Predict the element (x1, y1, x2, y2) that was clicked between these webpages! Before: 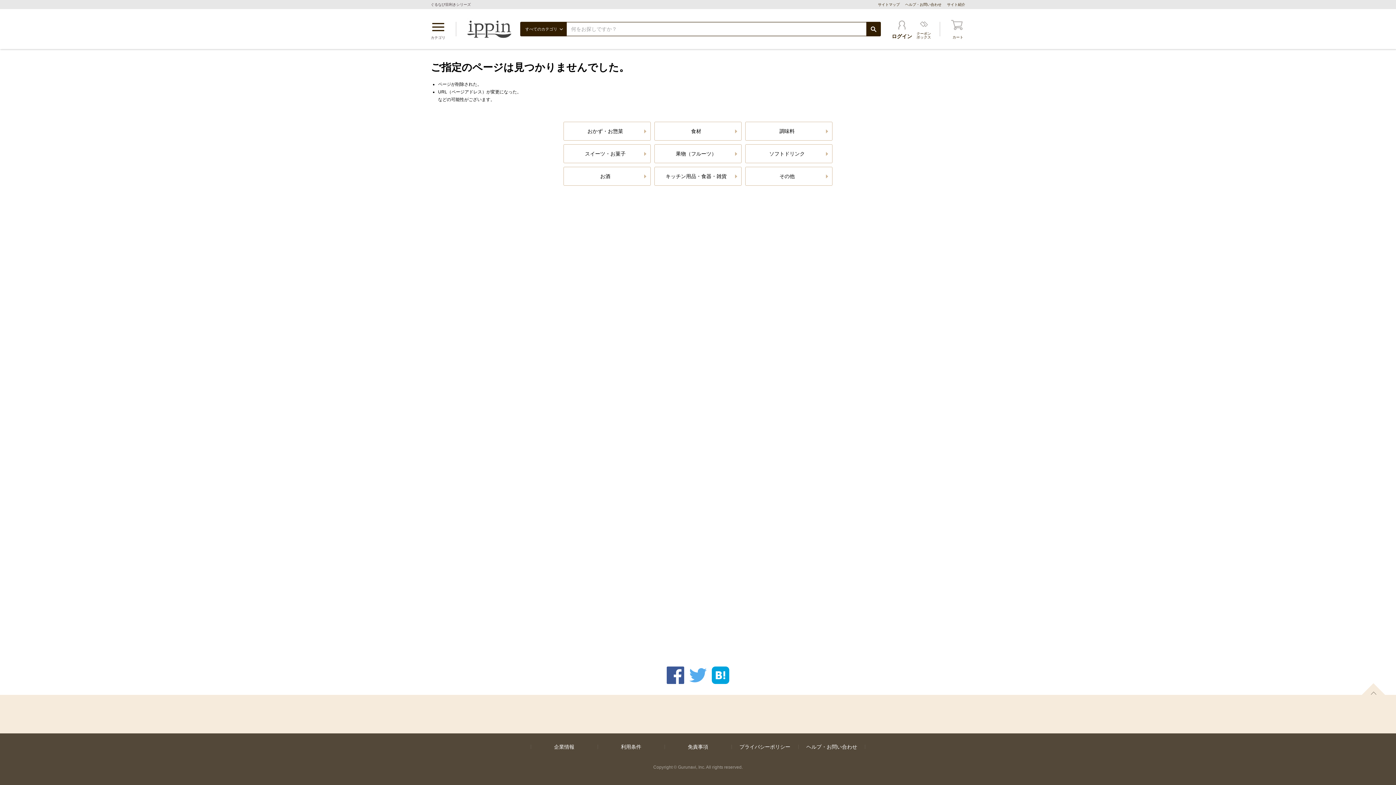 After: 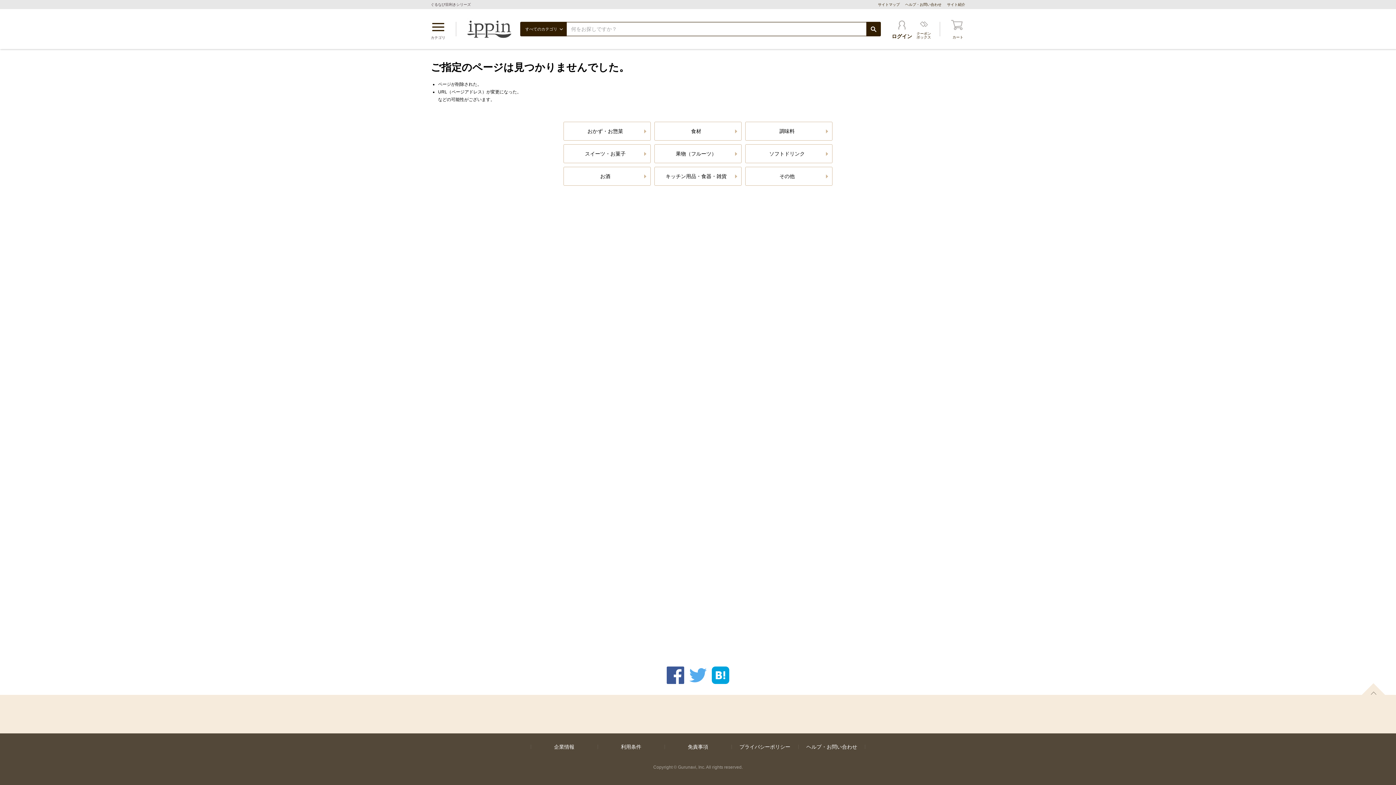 Action: bbox: (664, 733, 731, 760) label: 免責事項